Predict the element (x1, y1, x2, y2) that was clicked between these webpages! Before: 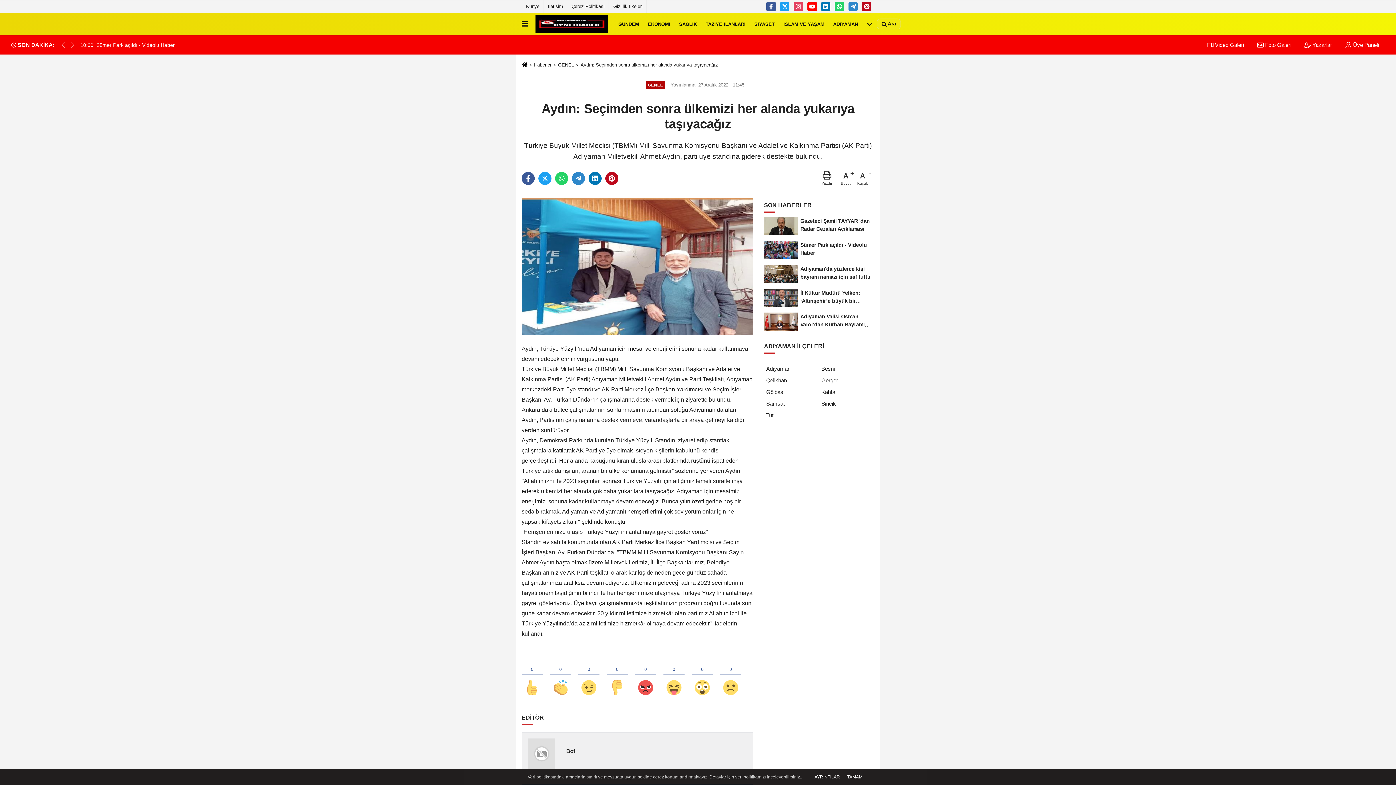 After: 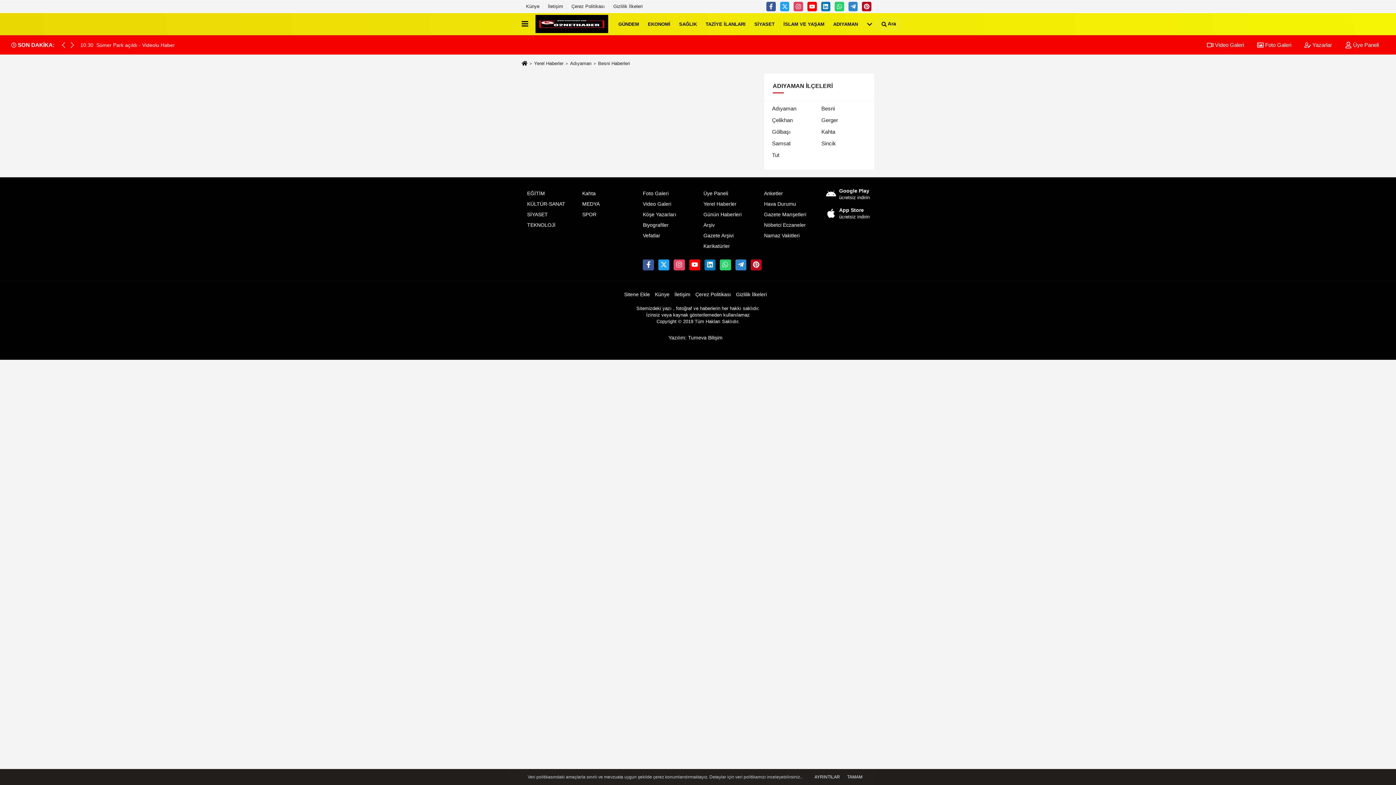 Action: bbox: (821, 365, 835, 372) label: Besni